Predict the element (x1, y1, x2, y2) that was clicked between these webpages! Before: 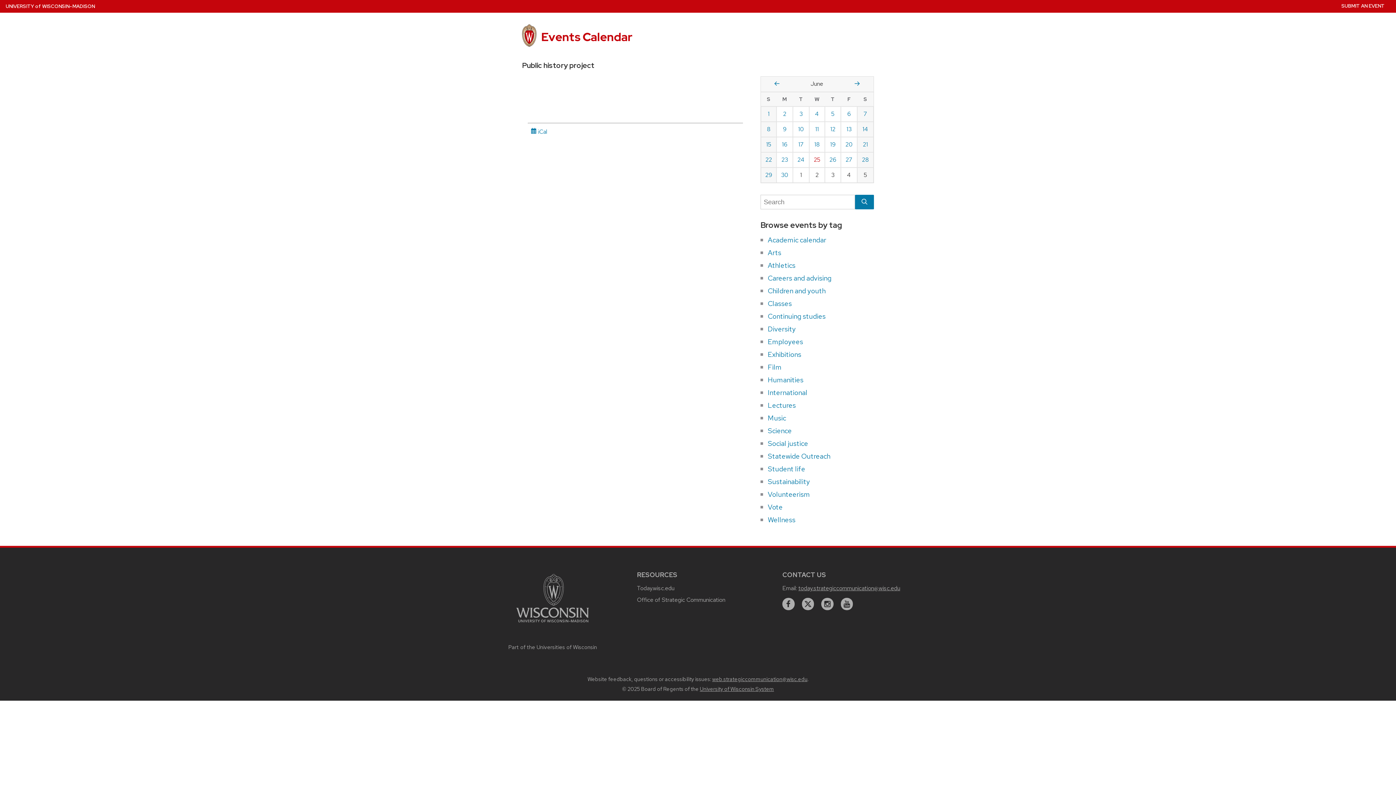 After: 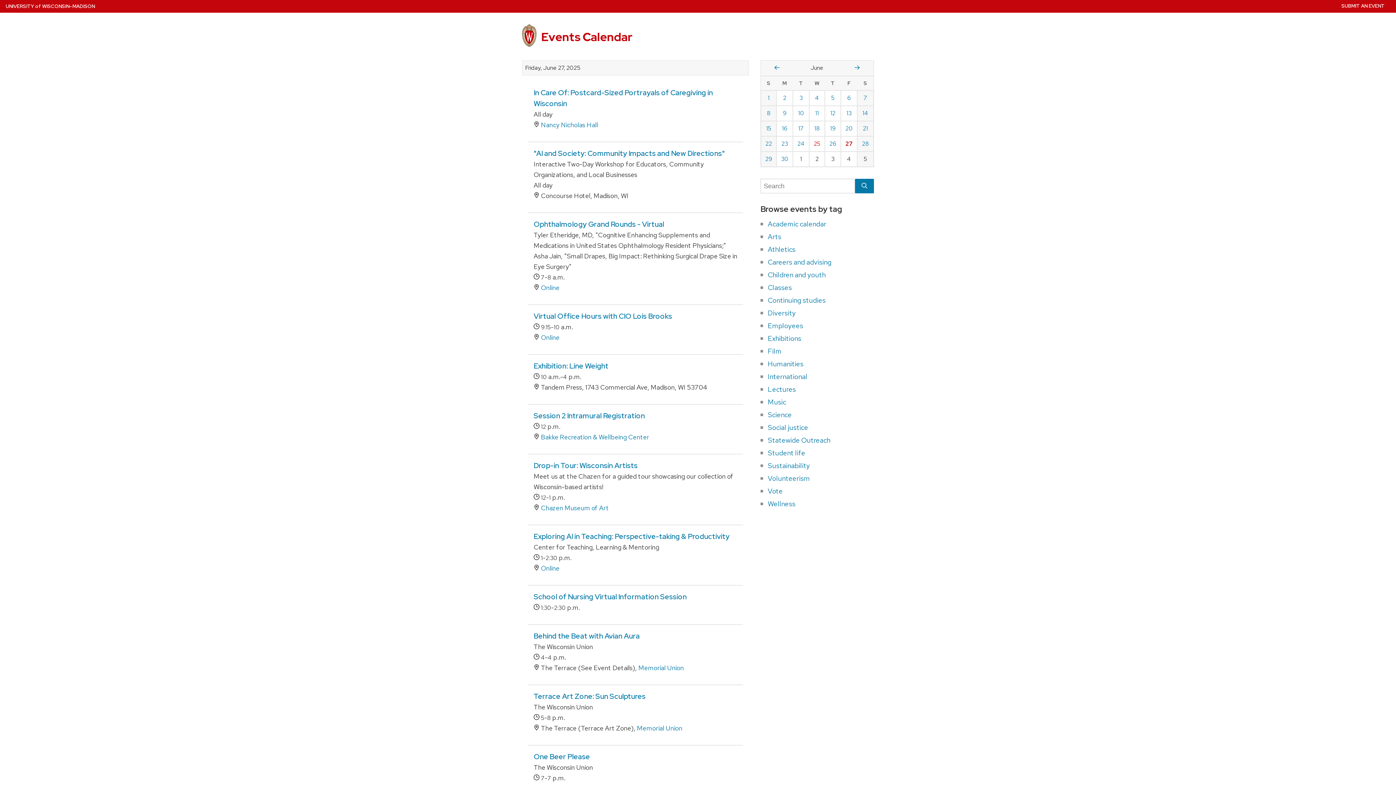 Action: bbox: (841, 152, 857, 167) label: Friday, June 27, 2025